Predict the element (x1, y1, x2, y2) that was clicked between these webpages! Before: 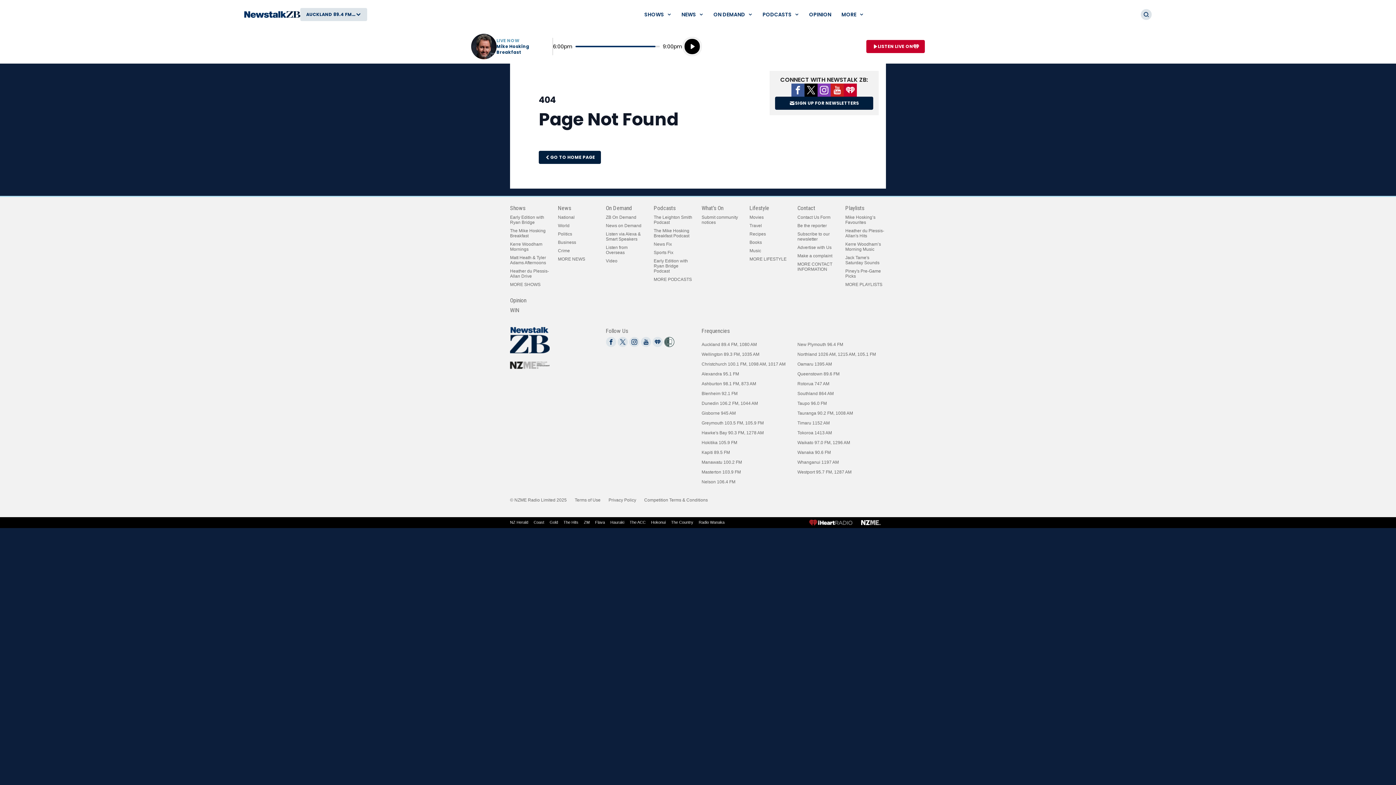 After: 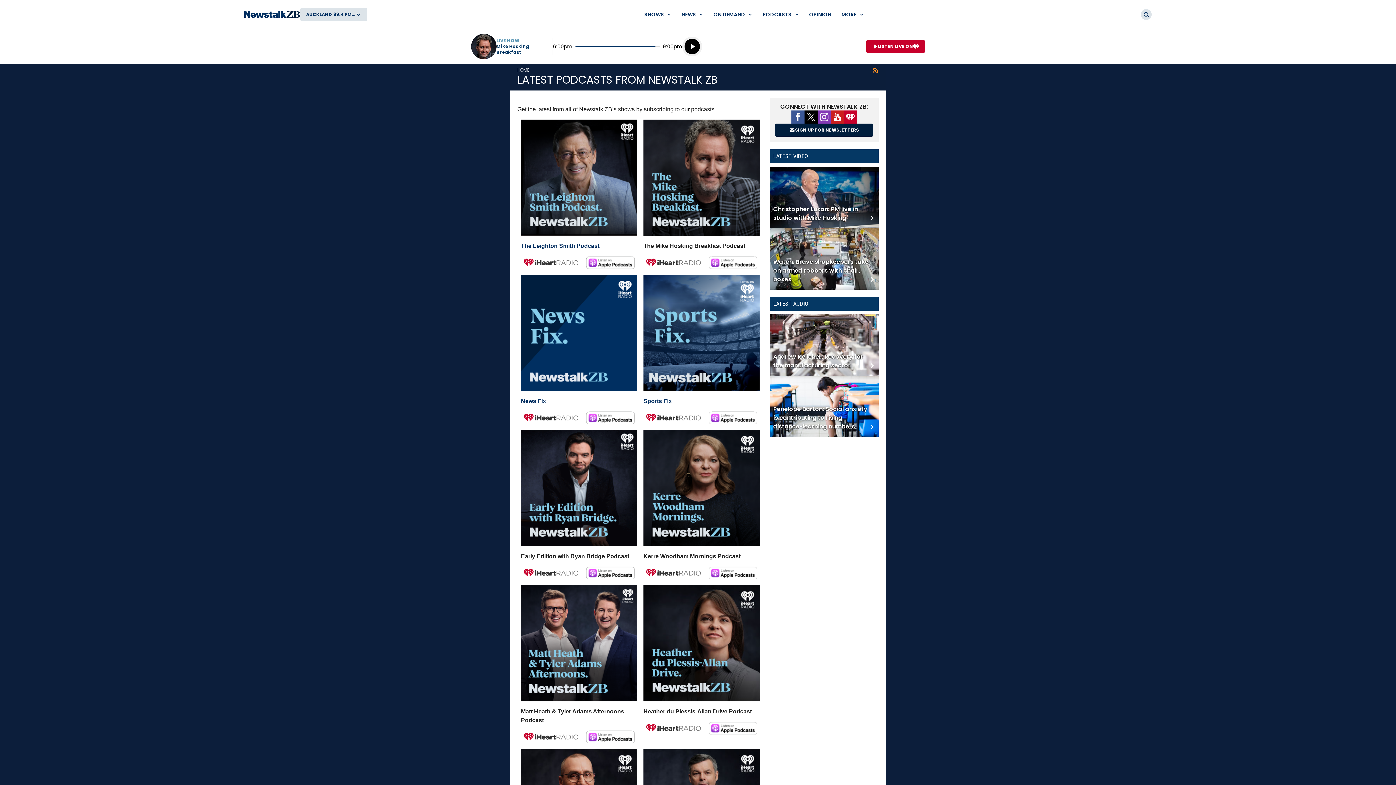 Action: label: MORE PODCASTS bbox: (653, 276, 694, 282)